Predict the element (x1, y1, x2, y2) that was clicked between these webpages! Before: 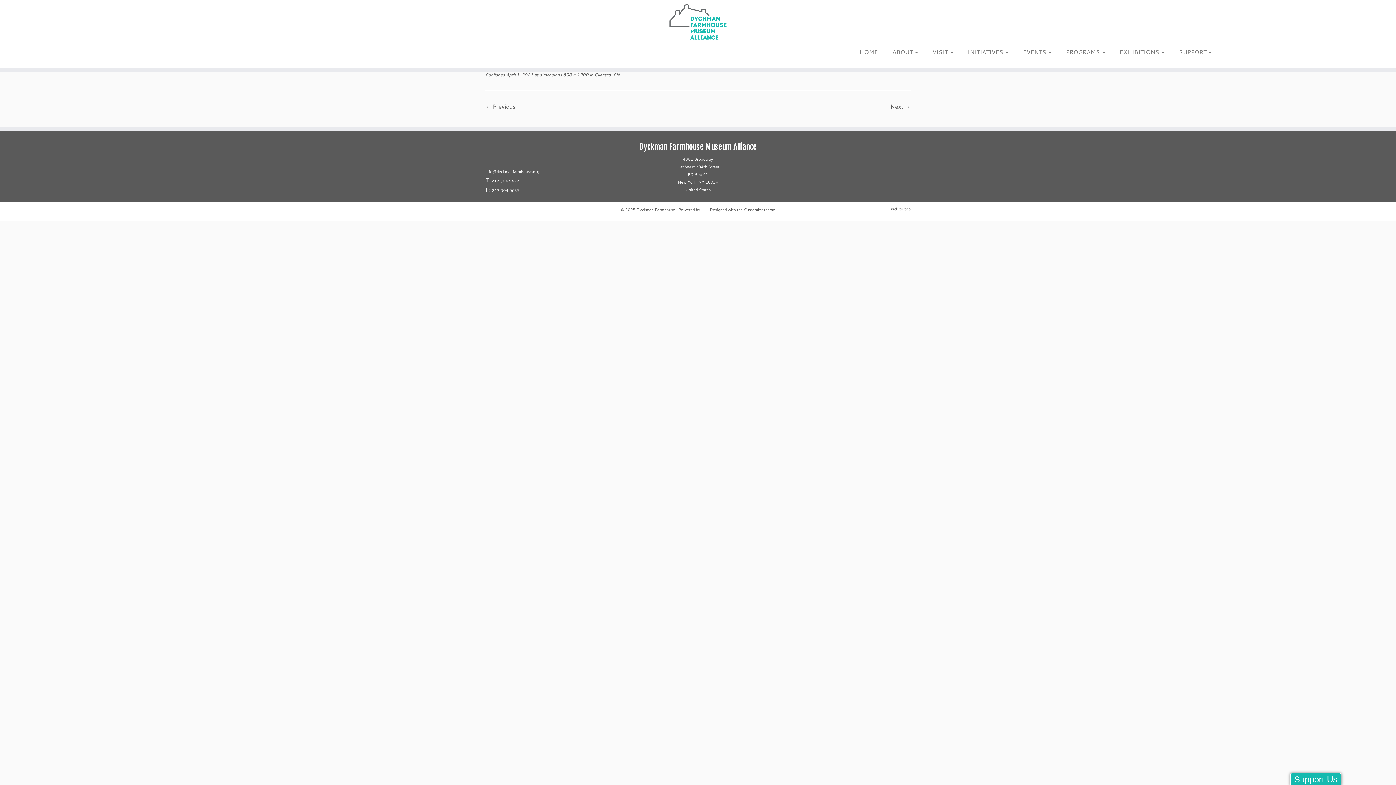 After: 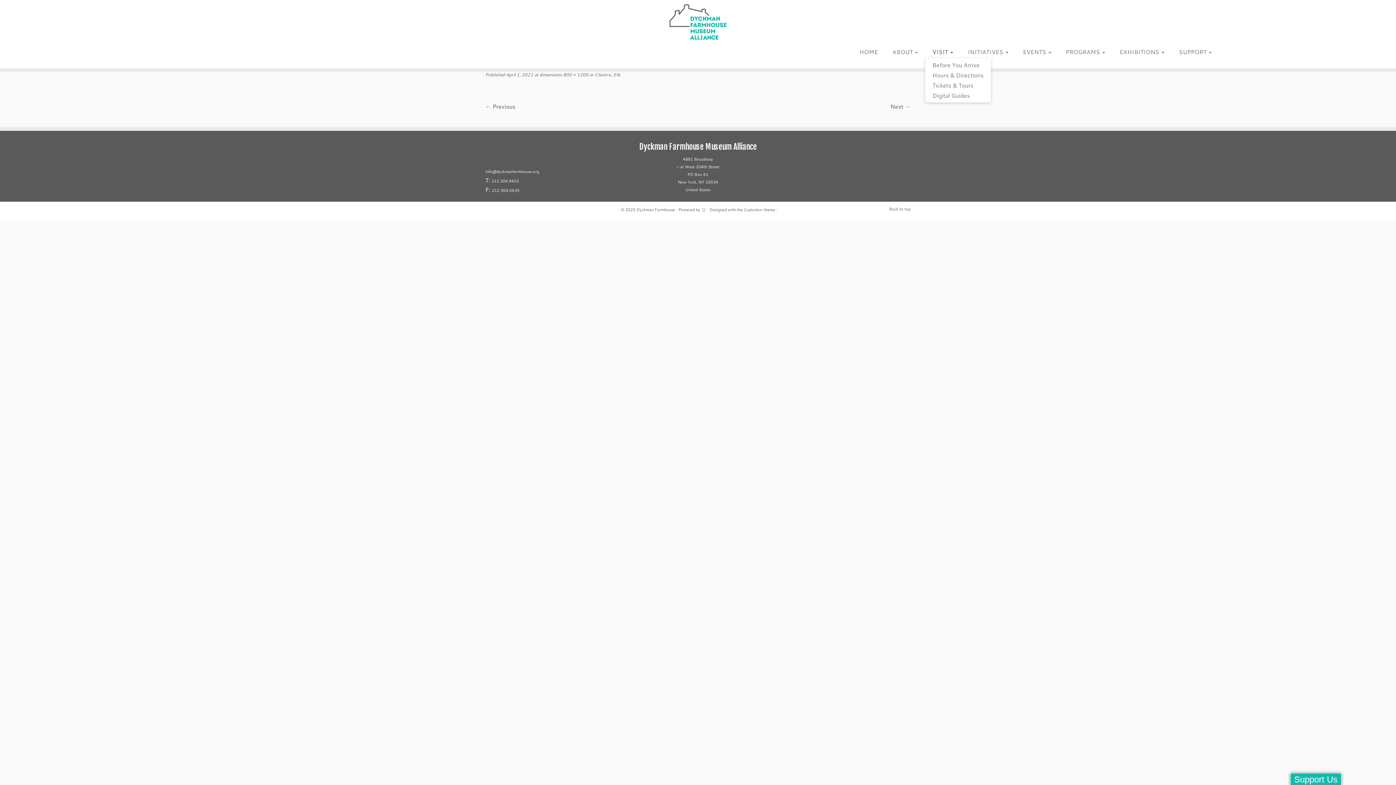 Action: label: VISIT  bbox: (925, 45, 960, 58)